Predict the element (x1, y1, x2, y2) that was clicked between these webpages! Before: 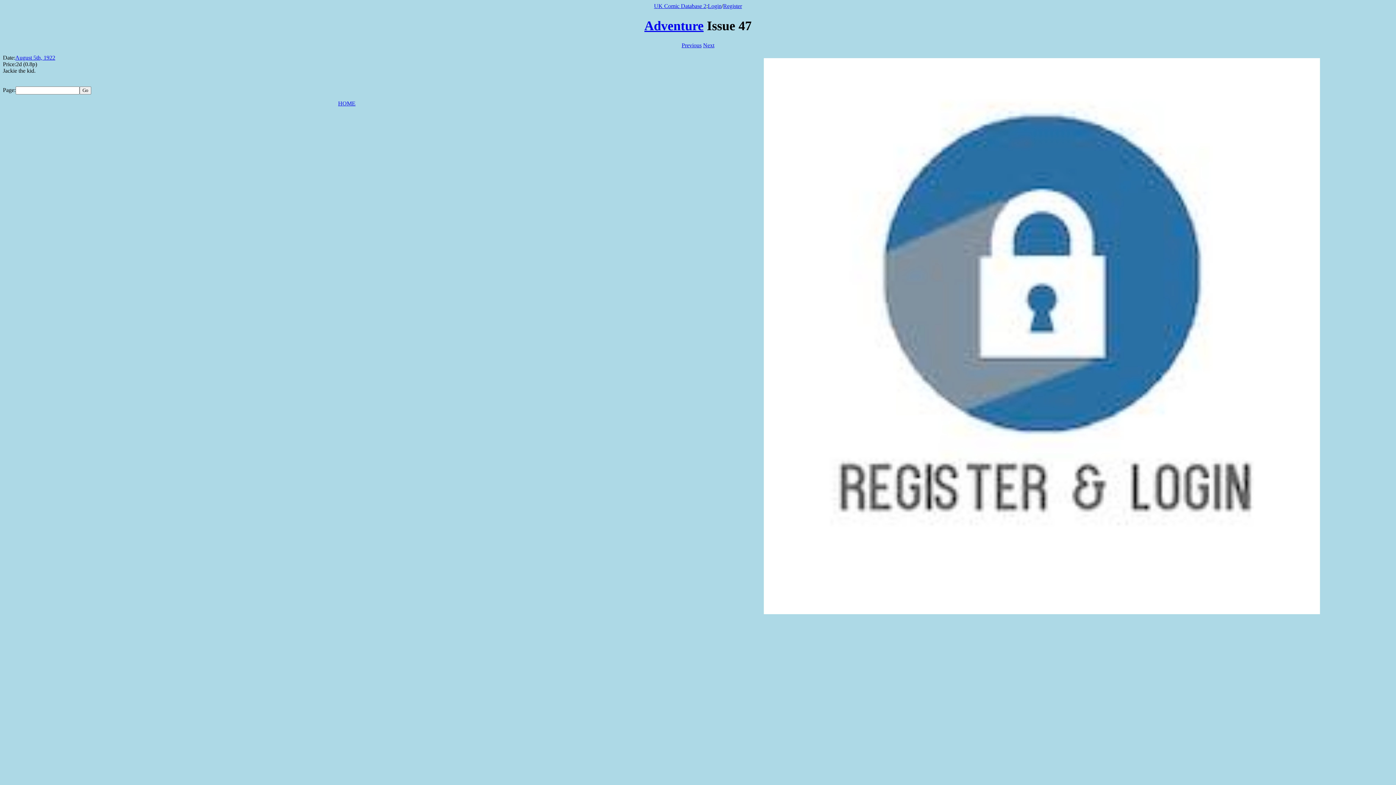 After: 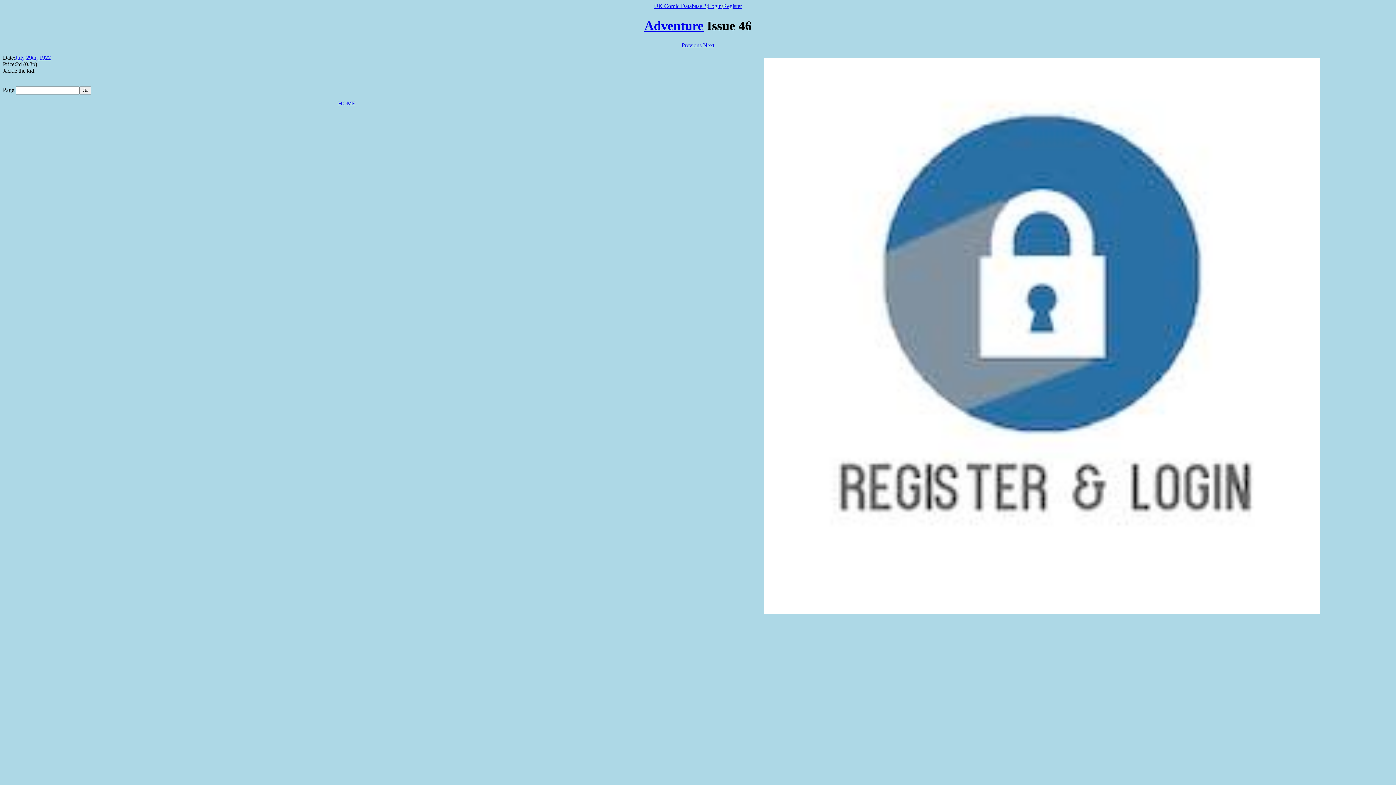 Action: label: Previous bbox: (681, 42, 701, 48)